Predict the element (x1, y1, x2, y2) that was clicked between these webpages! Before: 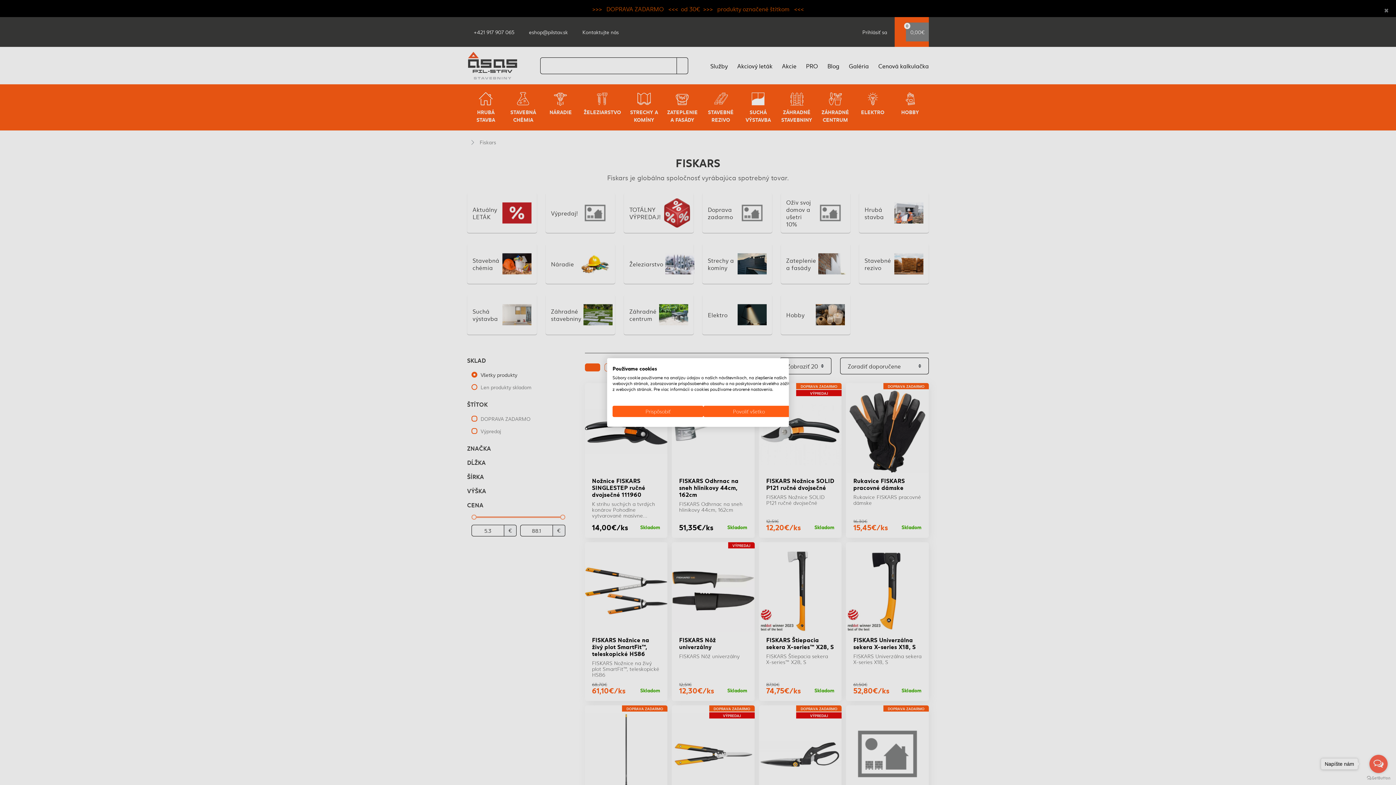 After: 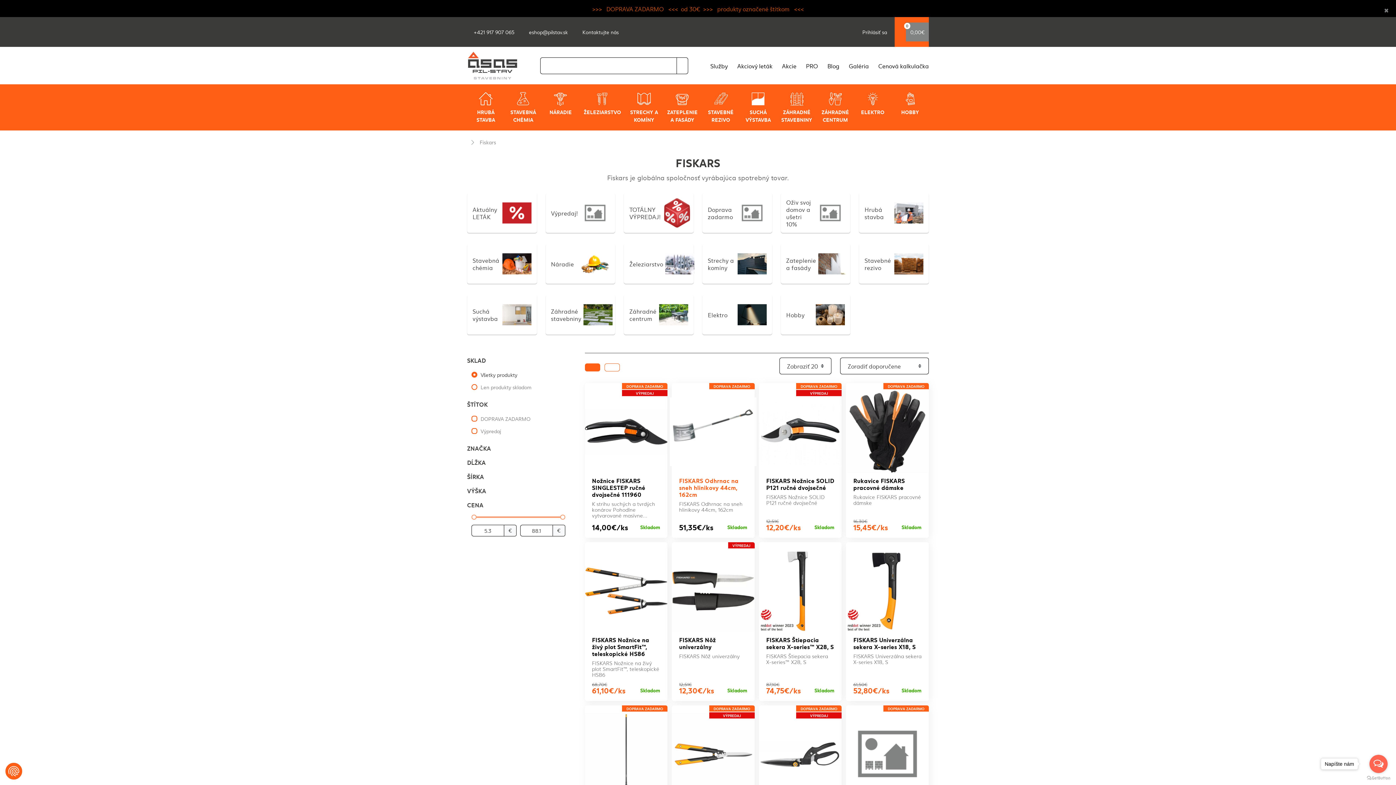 Action: bbox: (703, 406, 794, 417) label: Prijať všetky cookies